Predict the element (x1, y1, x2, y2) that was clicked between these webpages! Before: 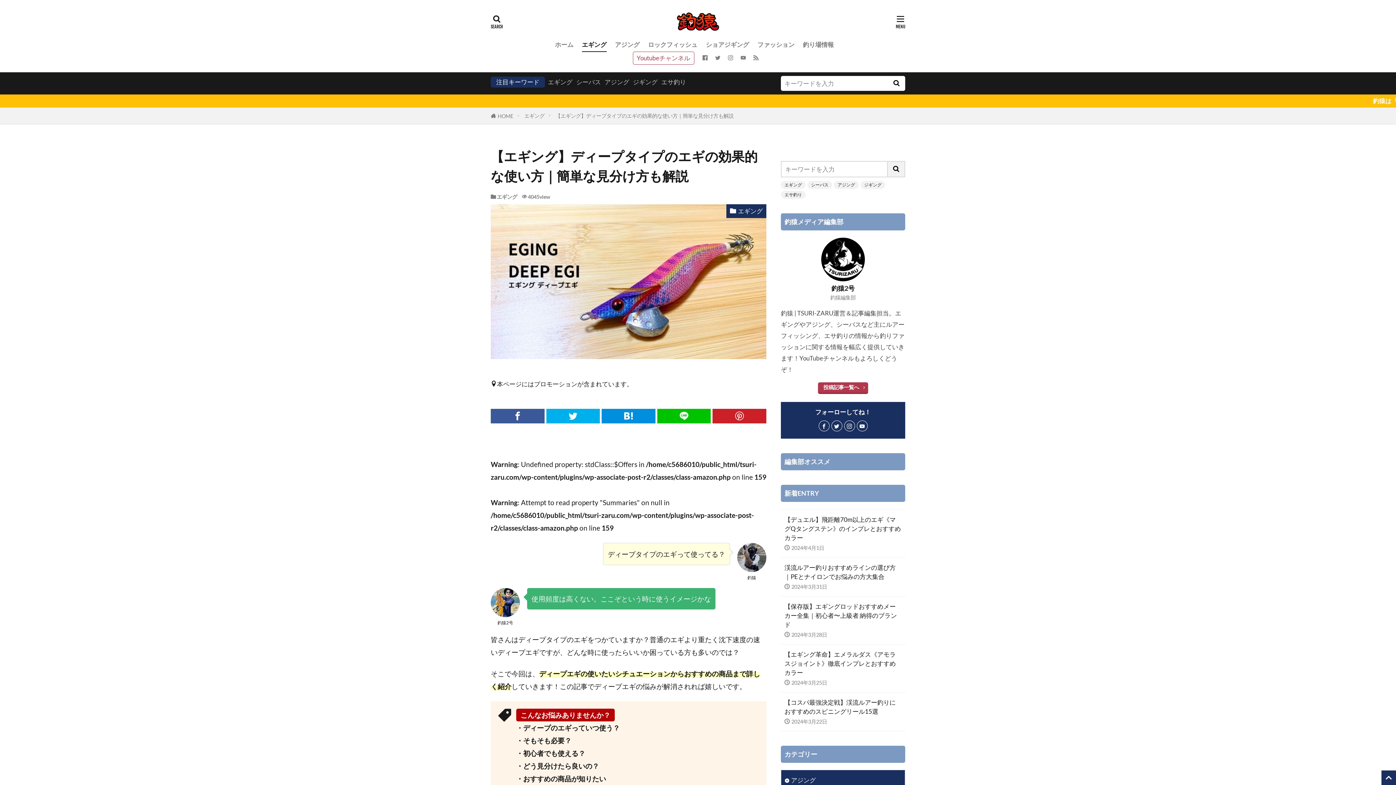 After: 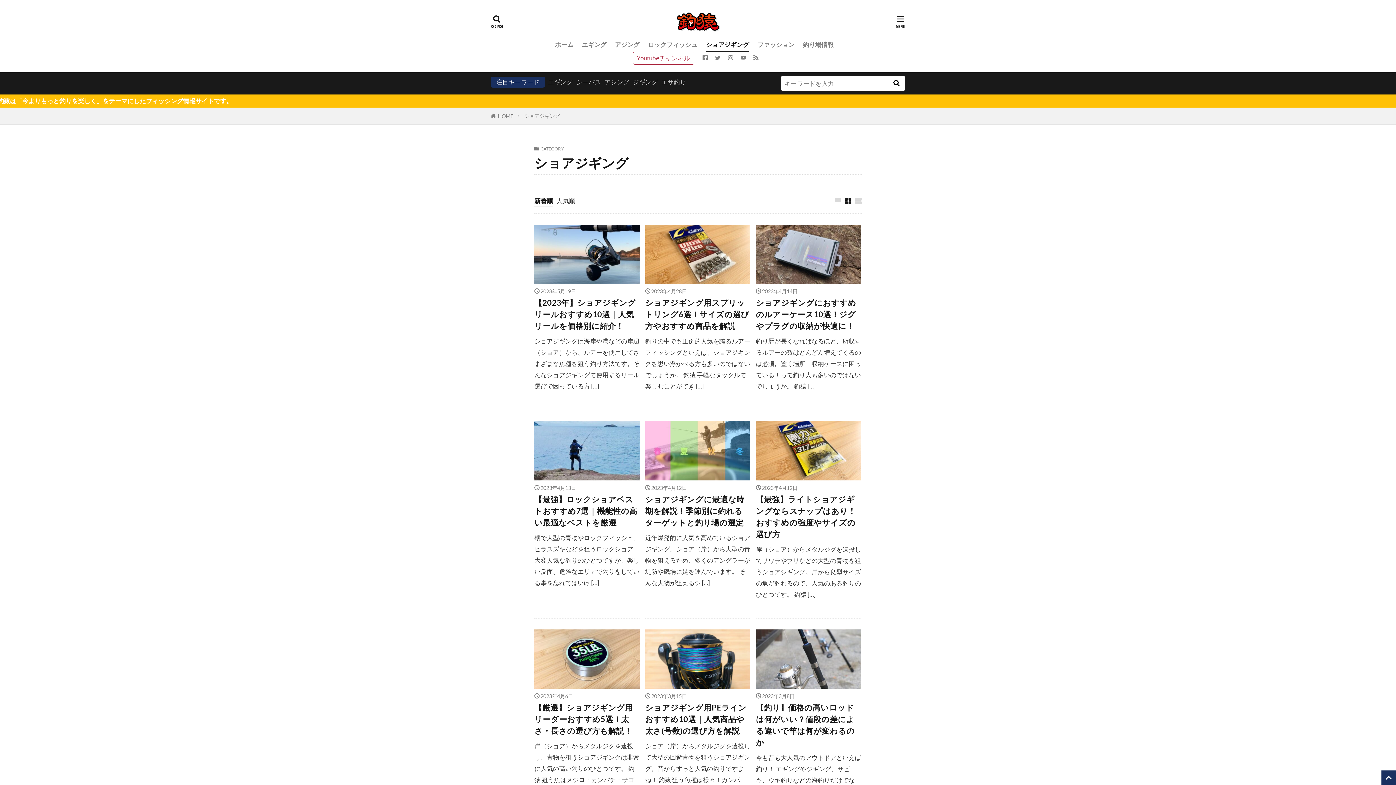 Action: label: ショアジギング bbox: (706, 38, 749, 51)